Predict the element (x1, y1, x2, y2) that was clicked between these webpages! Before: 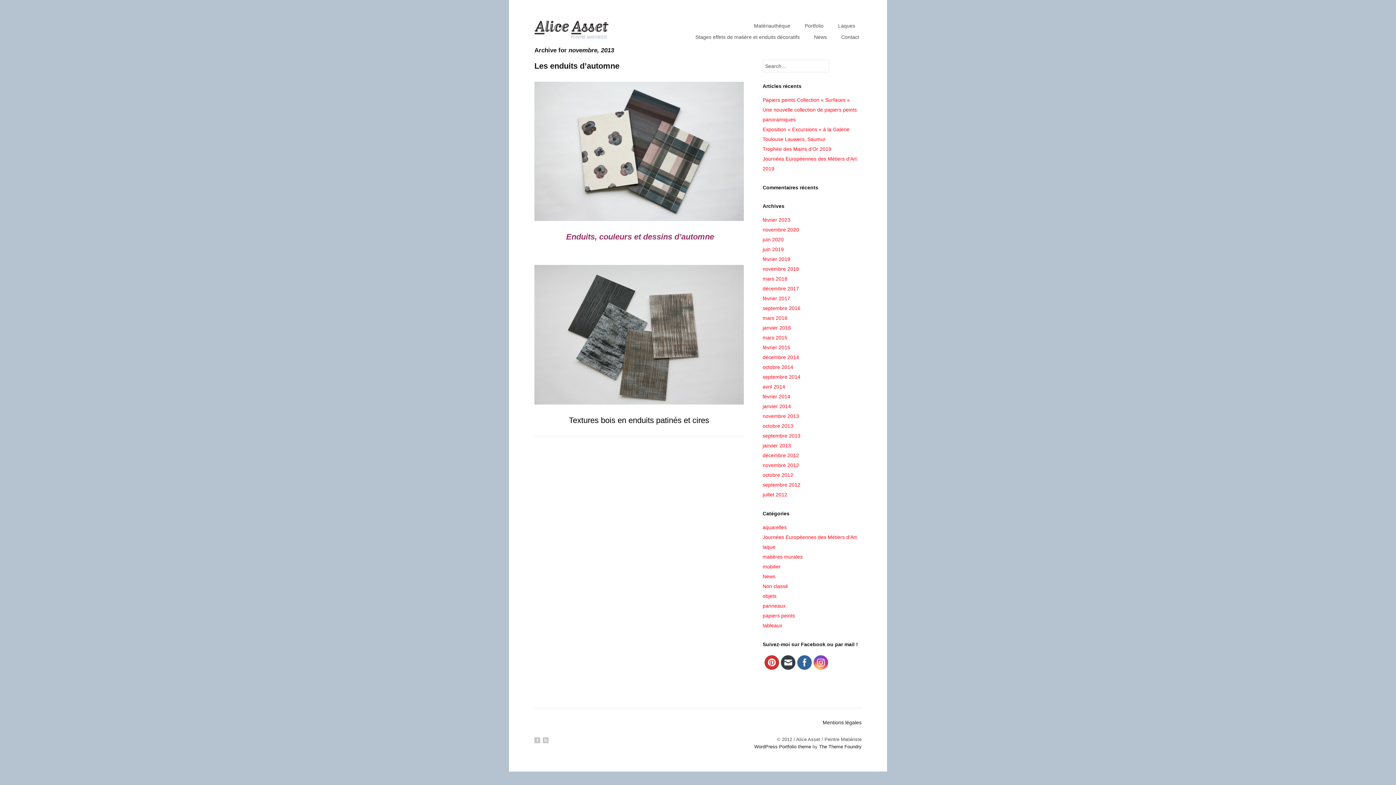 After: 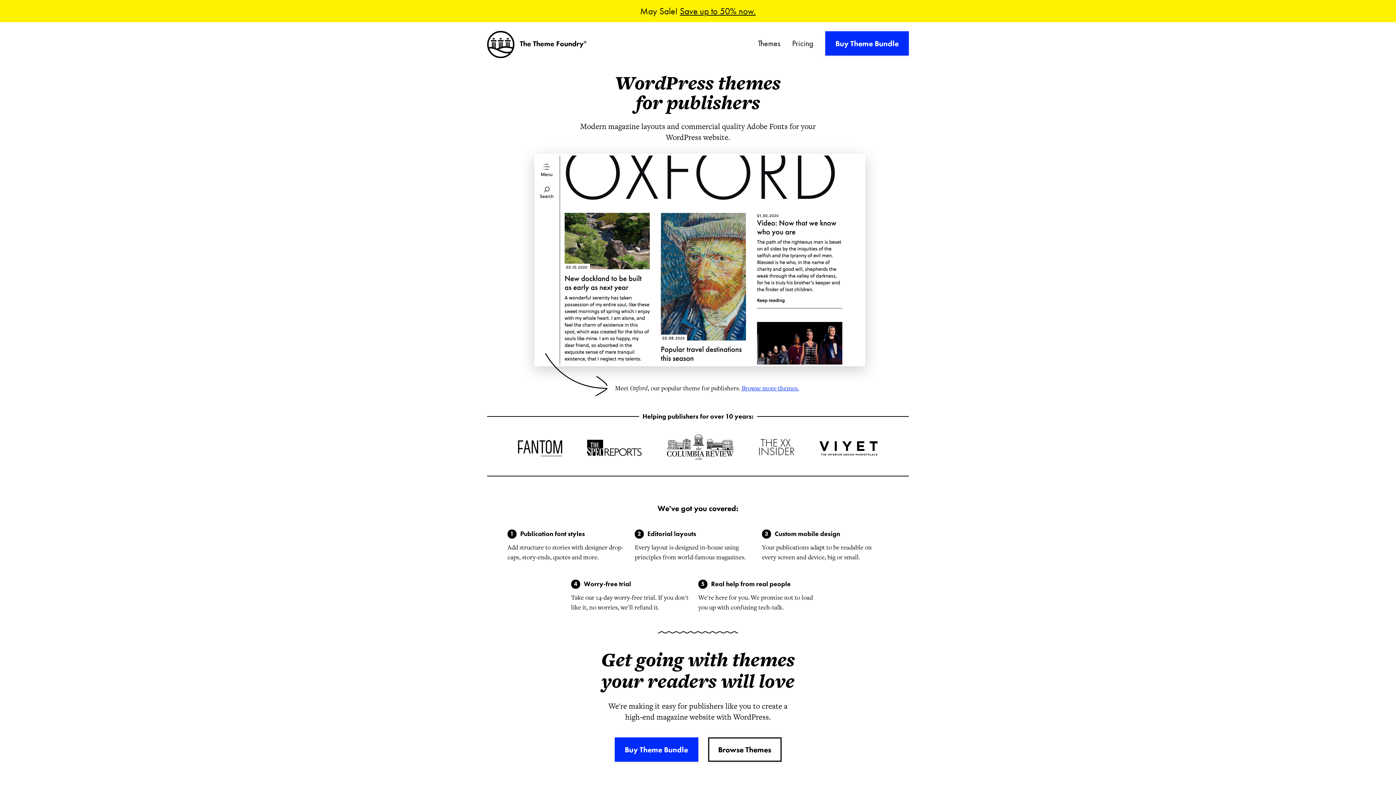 Action: bbox: (819, 744, 861, 749) label: The Theme Foundry